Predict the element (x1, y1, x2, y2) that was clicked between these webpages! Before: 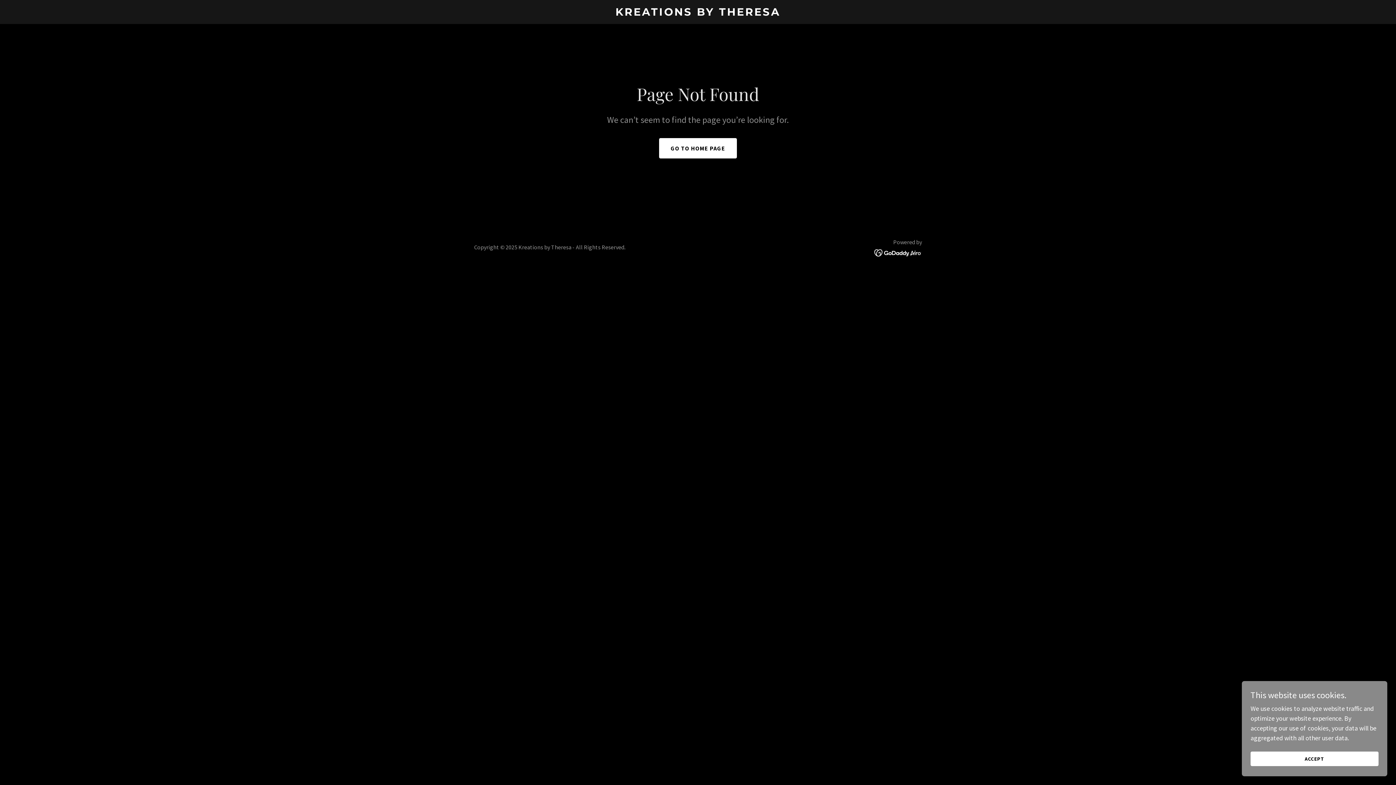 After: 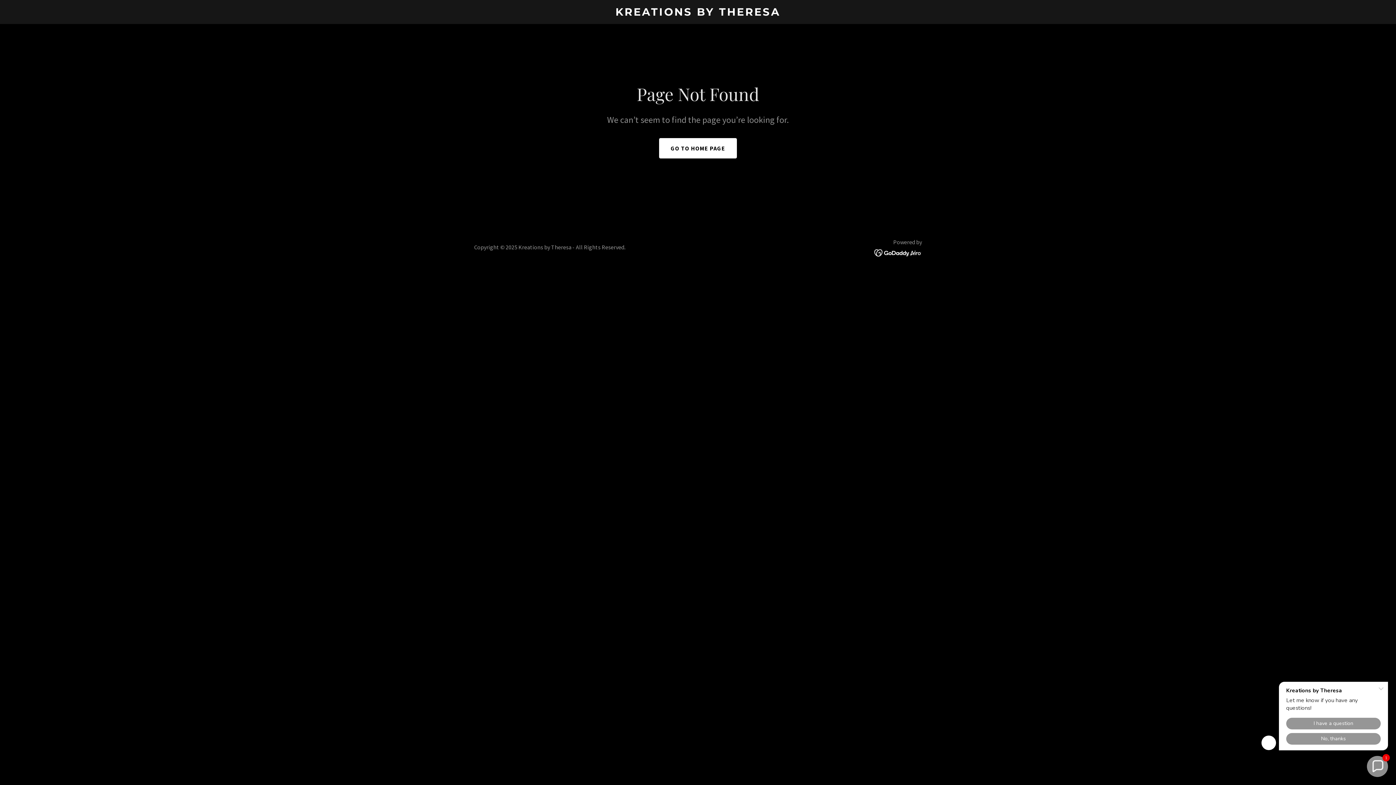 Action: bbox: (1250, 752, 1378, 766) label: ACCEPT